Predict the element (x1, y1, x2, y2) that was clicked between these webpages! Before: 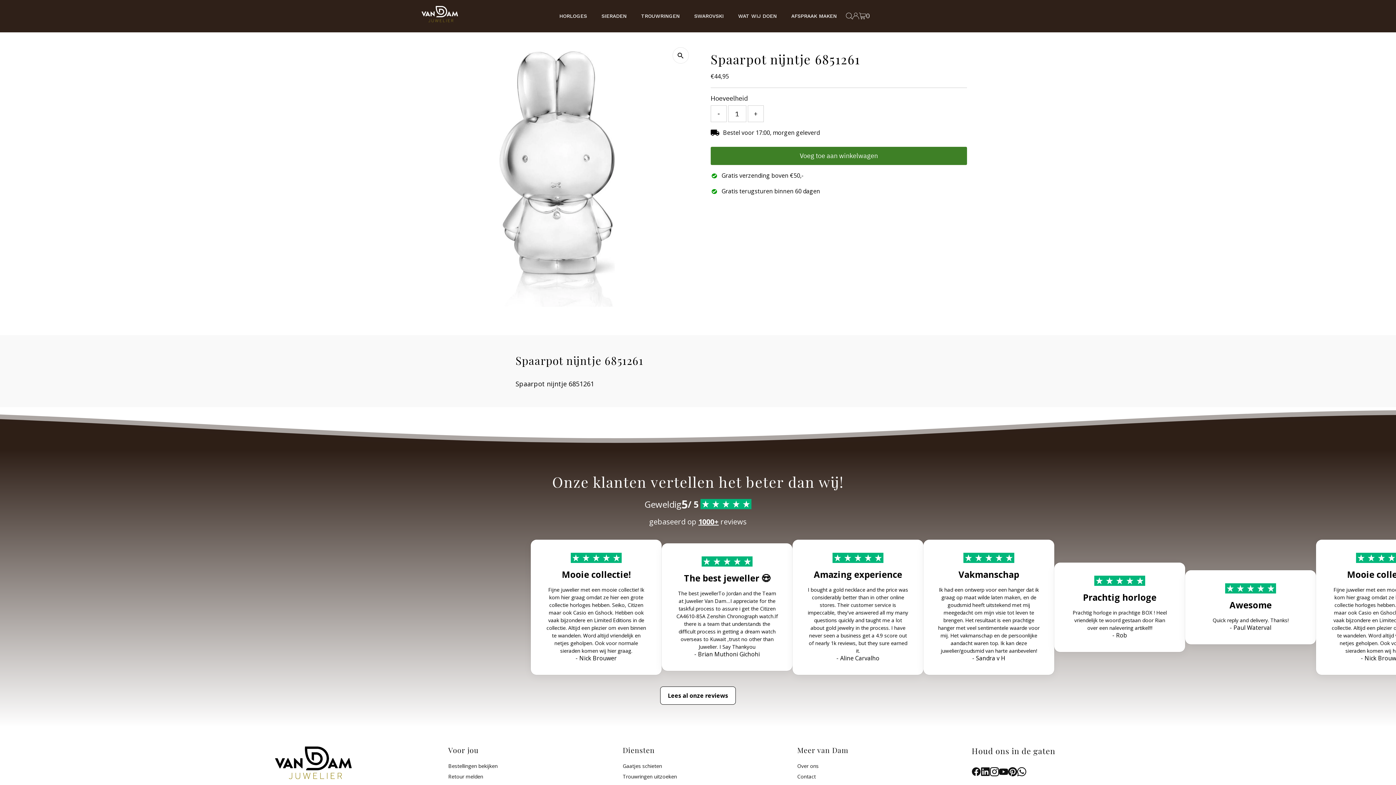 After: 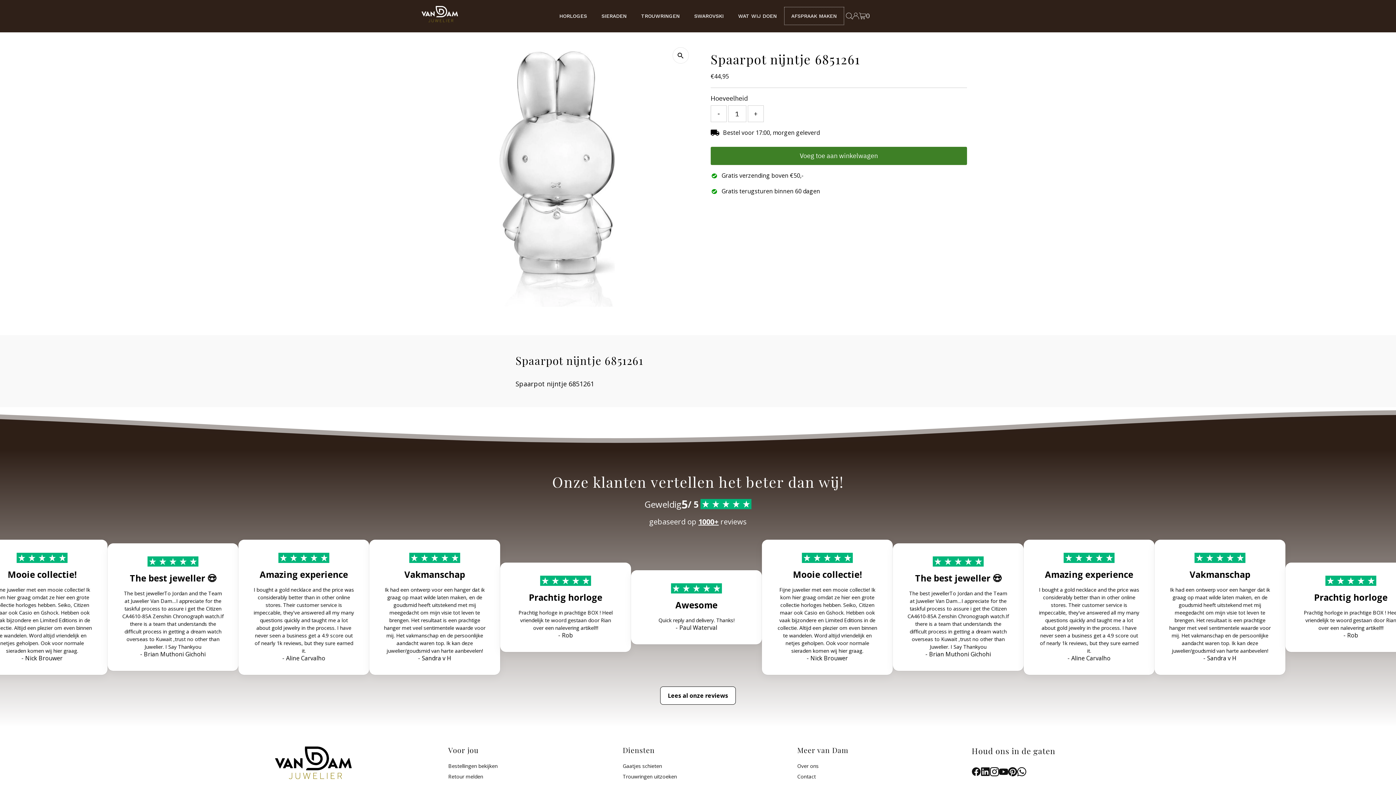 Action: bbox: (784, 6, 844, 24) label: AFSPRAAK MAKEN